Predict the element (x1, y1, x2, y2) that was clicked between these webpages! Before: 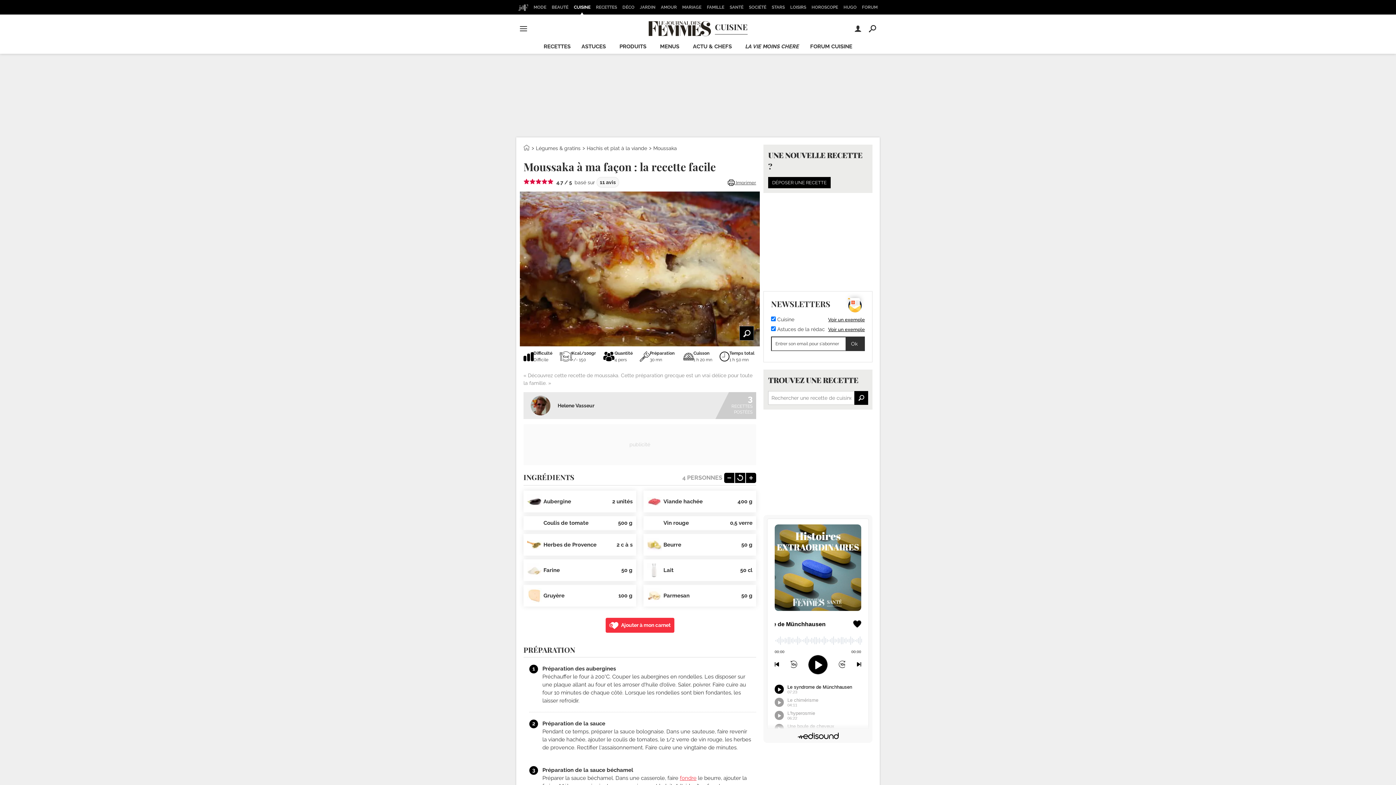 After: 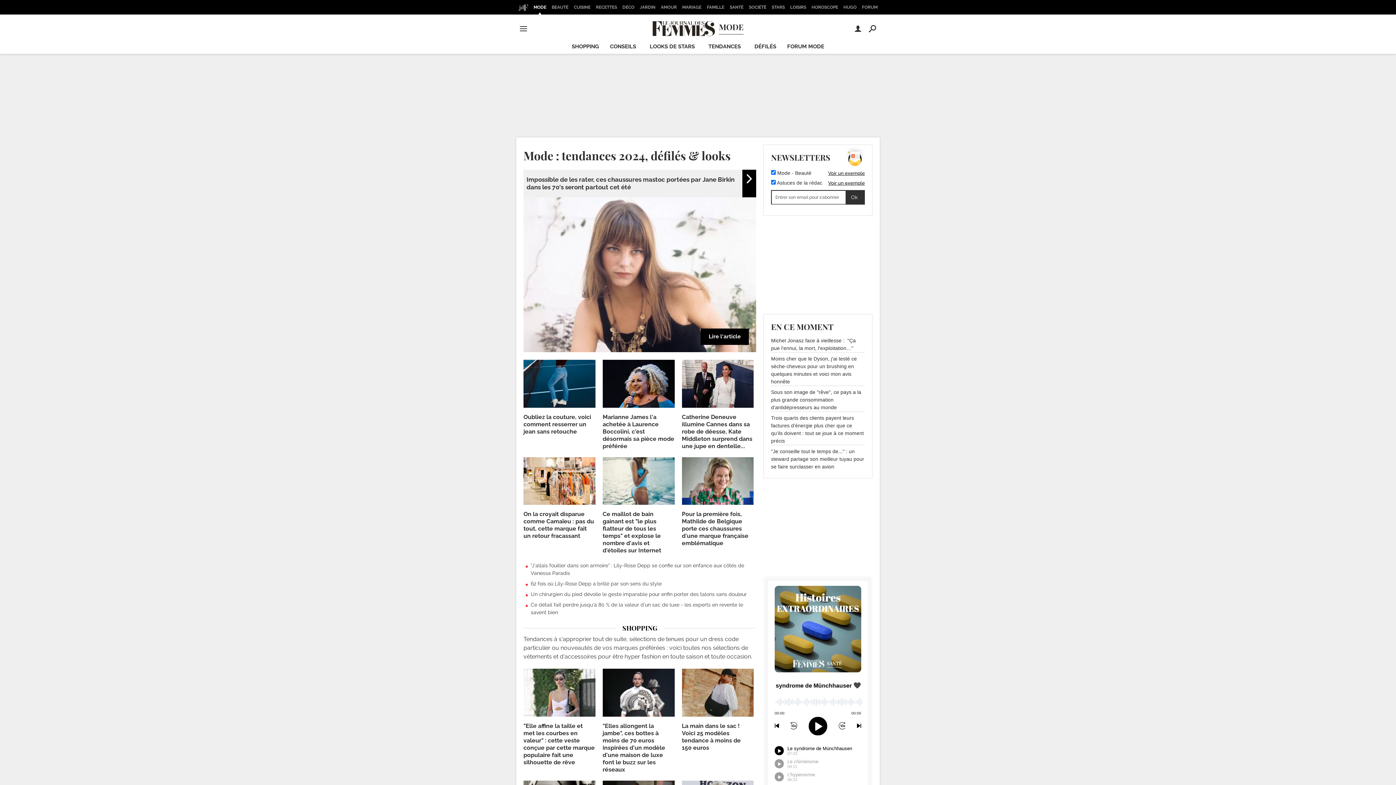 Action: bbox: (531, 0, 548, 14) label: MODE